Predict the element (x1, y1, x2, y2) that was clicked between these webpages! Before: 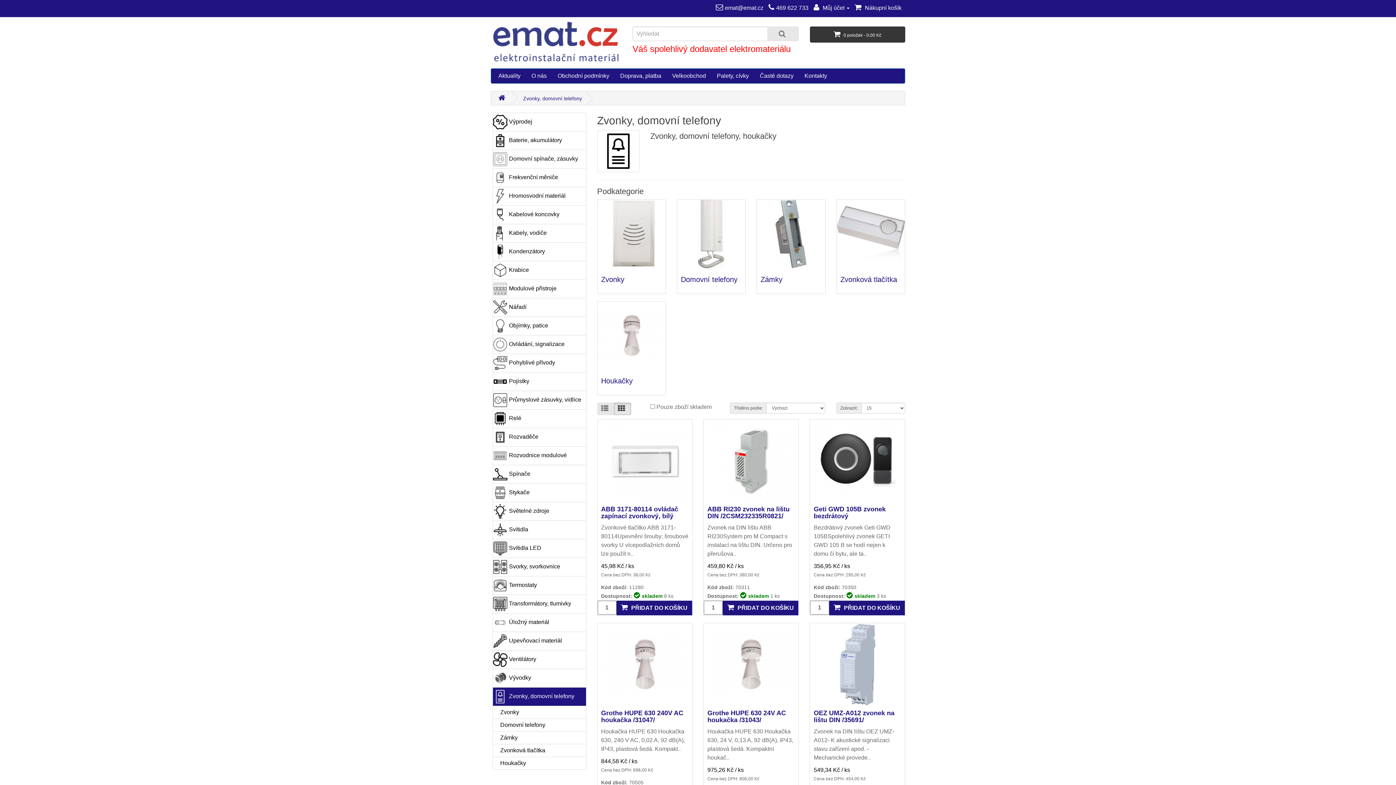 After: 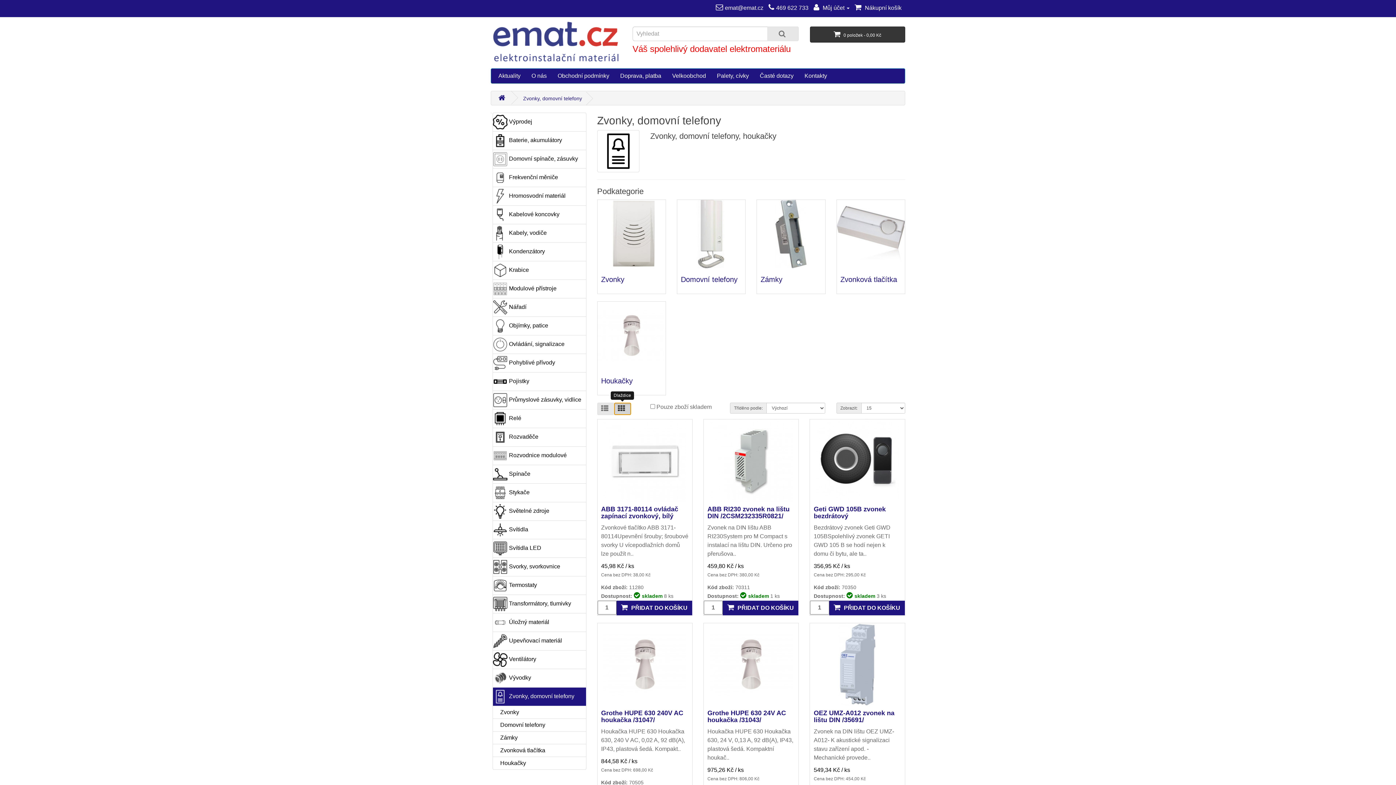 Action: label: grid-view bbox: (614, 402, 631, 415)